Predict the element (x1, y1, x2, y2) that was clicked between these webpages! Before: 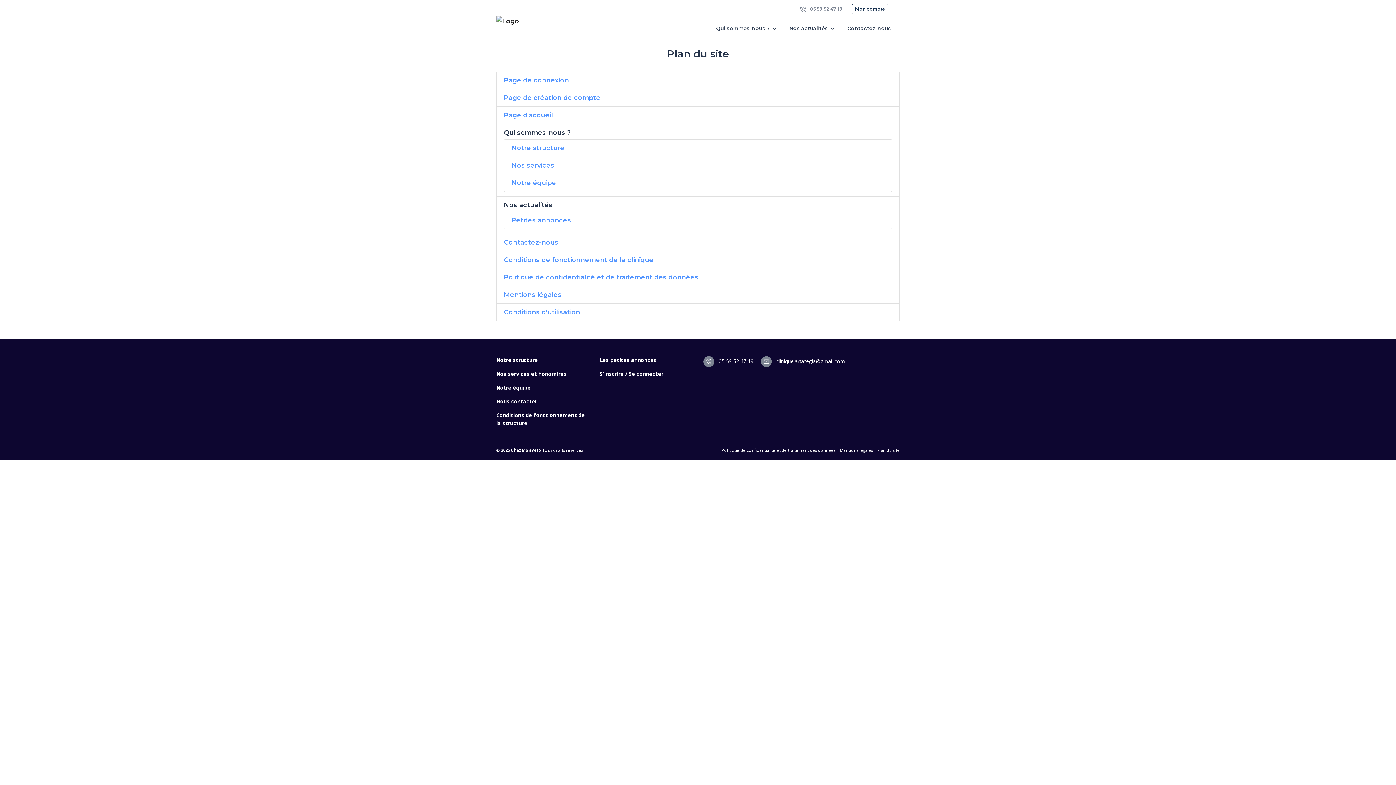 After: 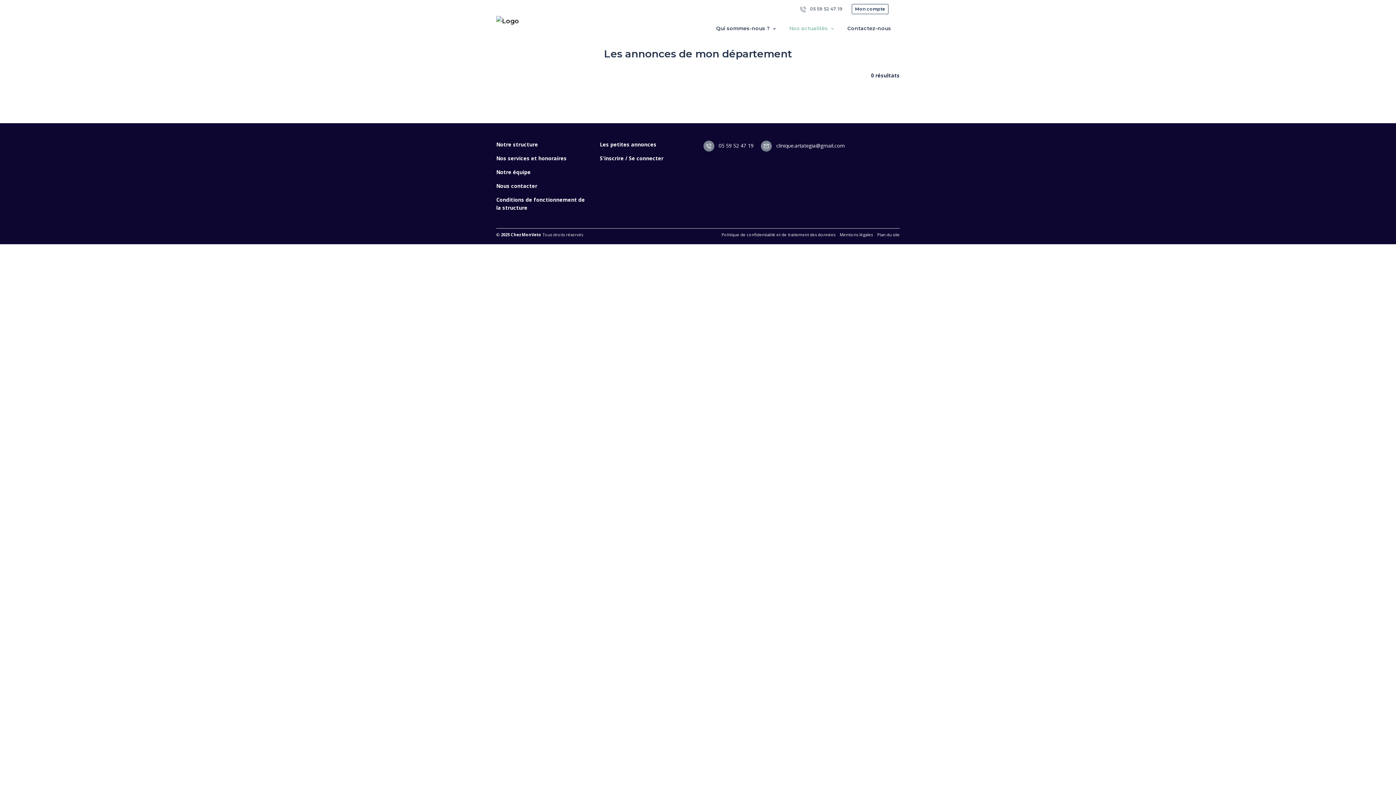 Action: label: Petites annonces bbox: (511, 216, 571, 224)